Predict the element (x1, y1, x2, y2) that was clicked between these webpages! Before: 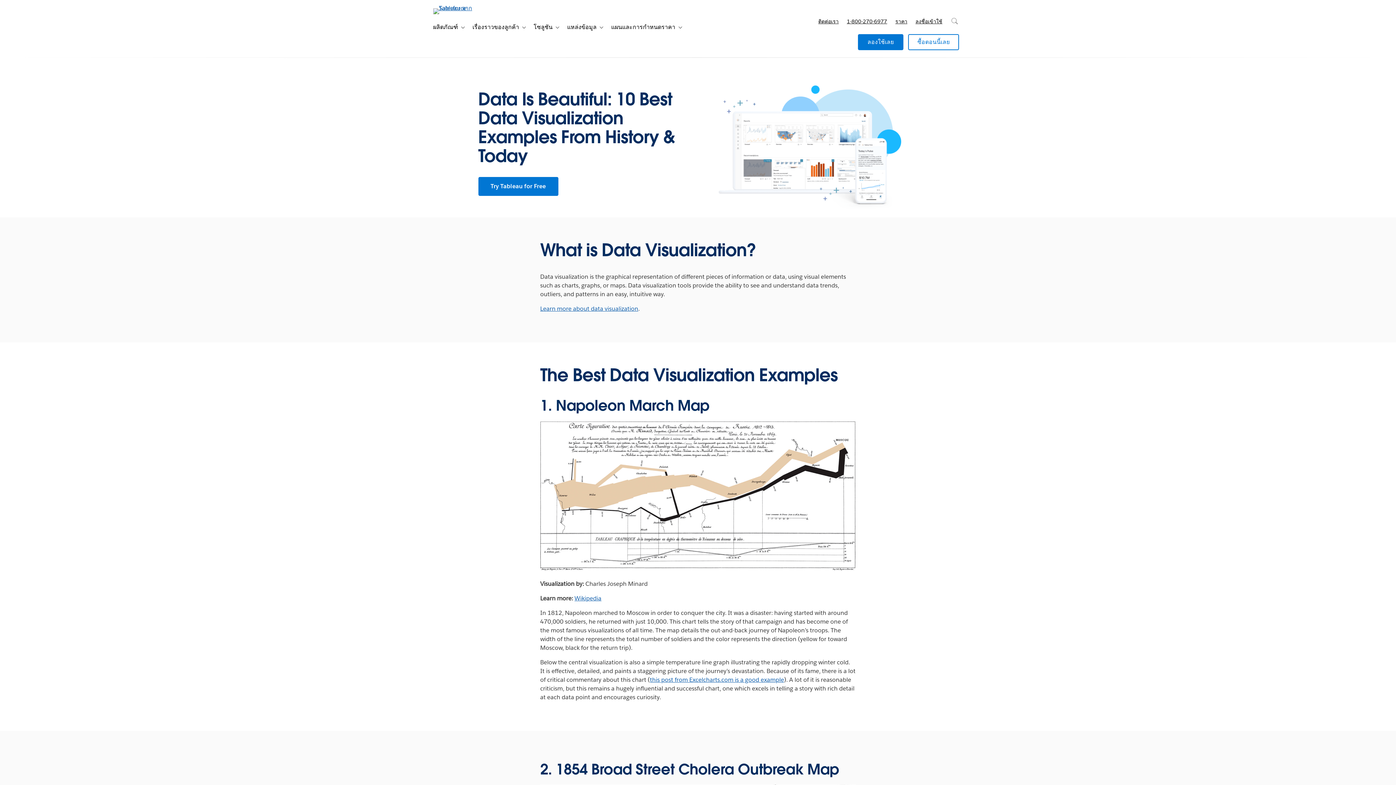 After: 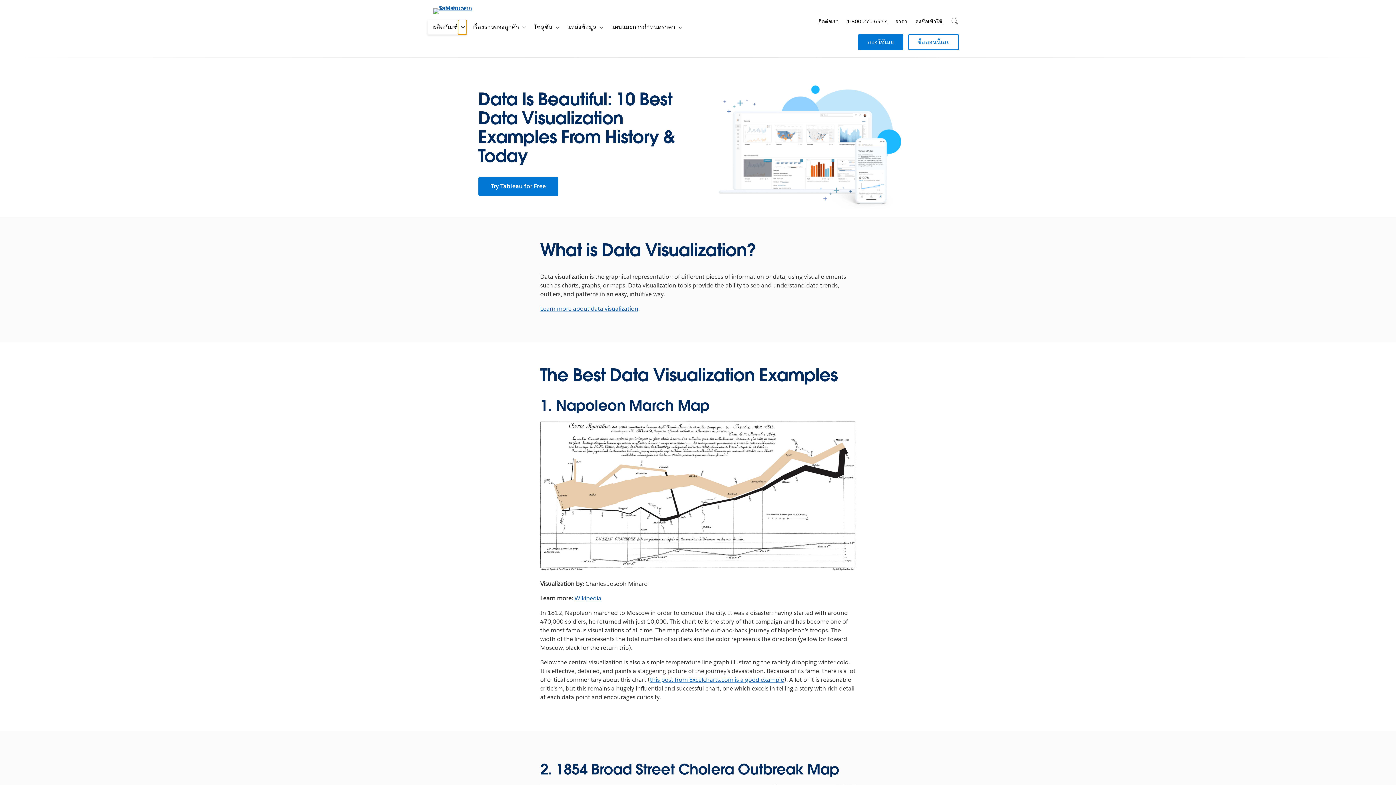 Action: bbox: (458, 20, 466, 34) label: เปิดใช้การนำทางย่อย